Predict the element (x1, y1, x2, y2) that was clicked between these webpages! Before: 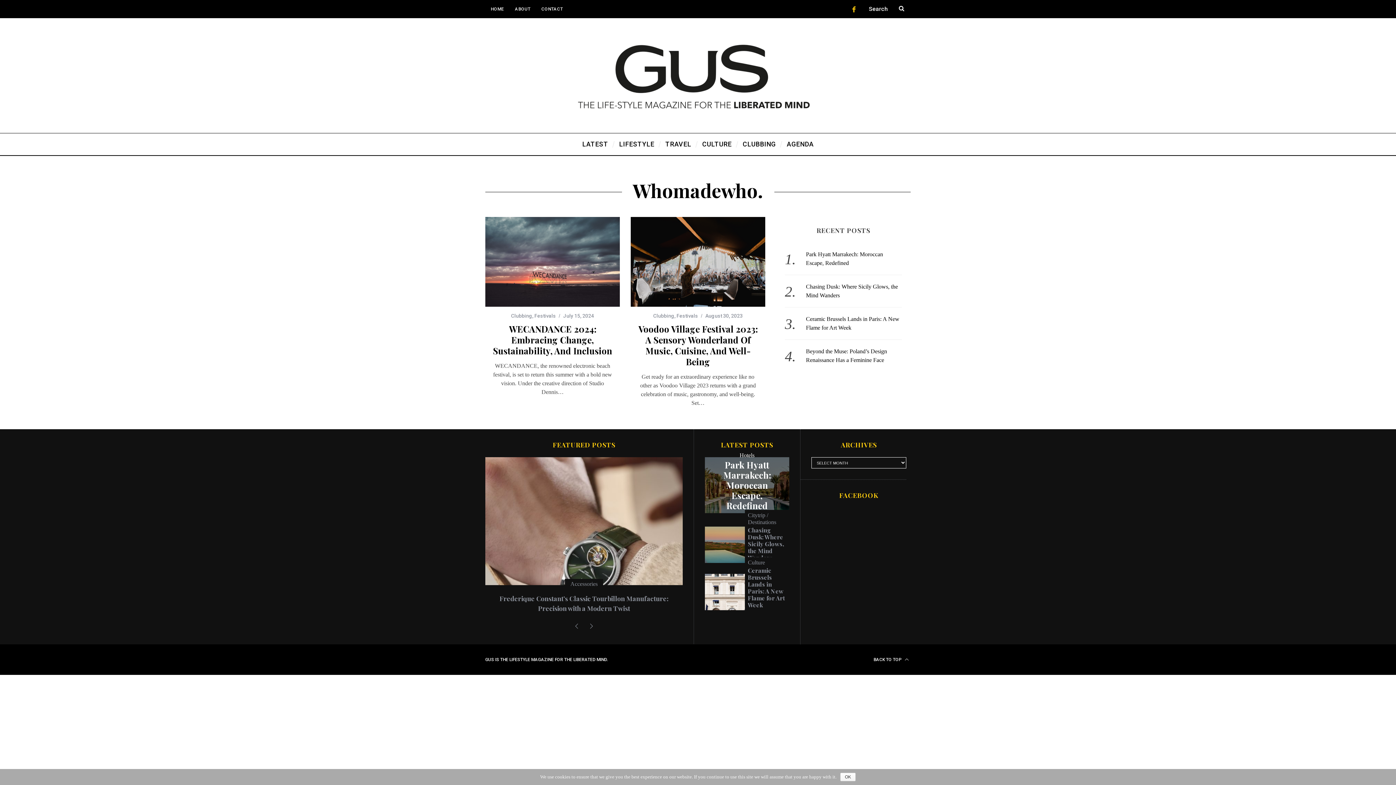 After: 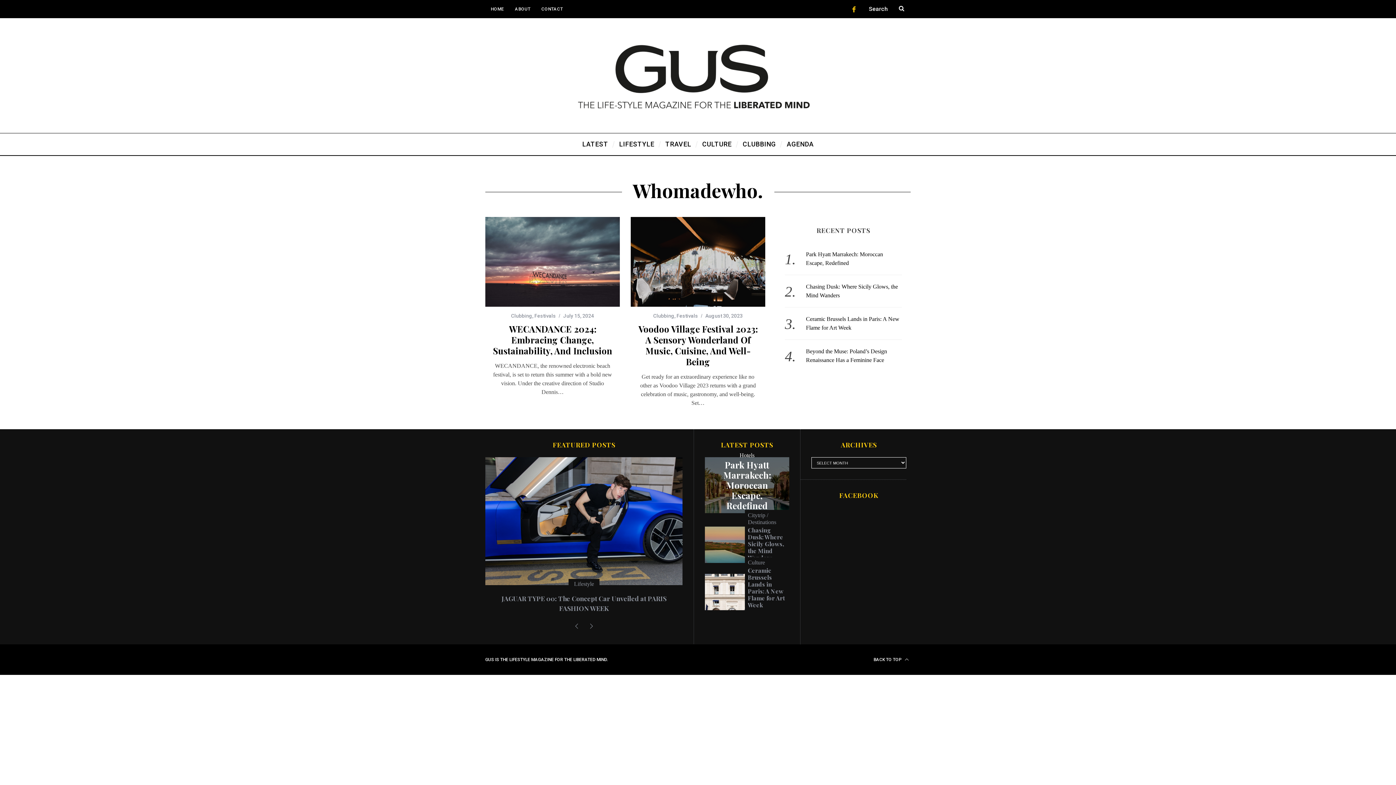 Action: label: OK bbox: (840, 773, 856, 781)